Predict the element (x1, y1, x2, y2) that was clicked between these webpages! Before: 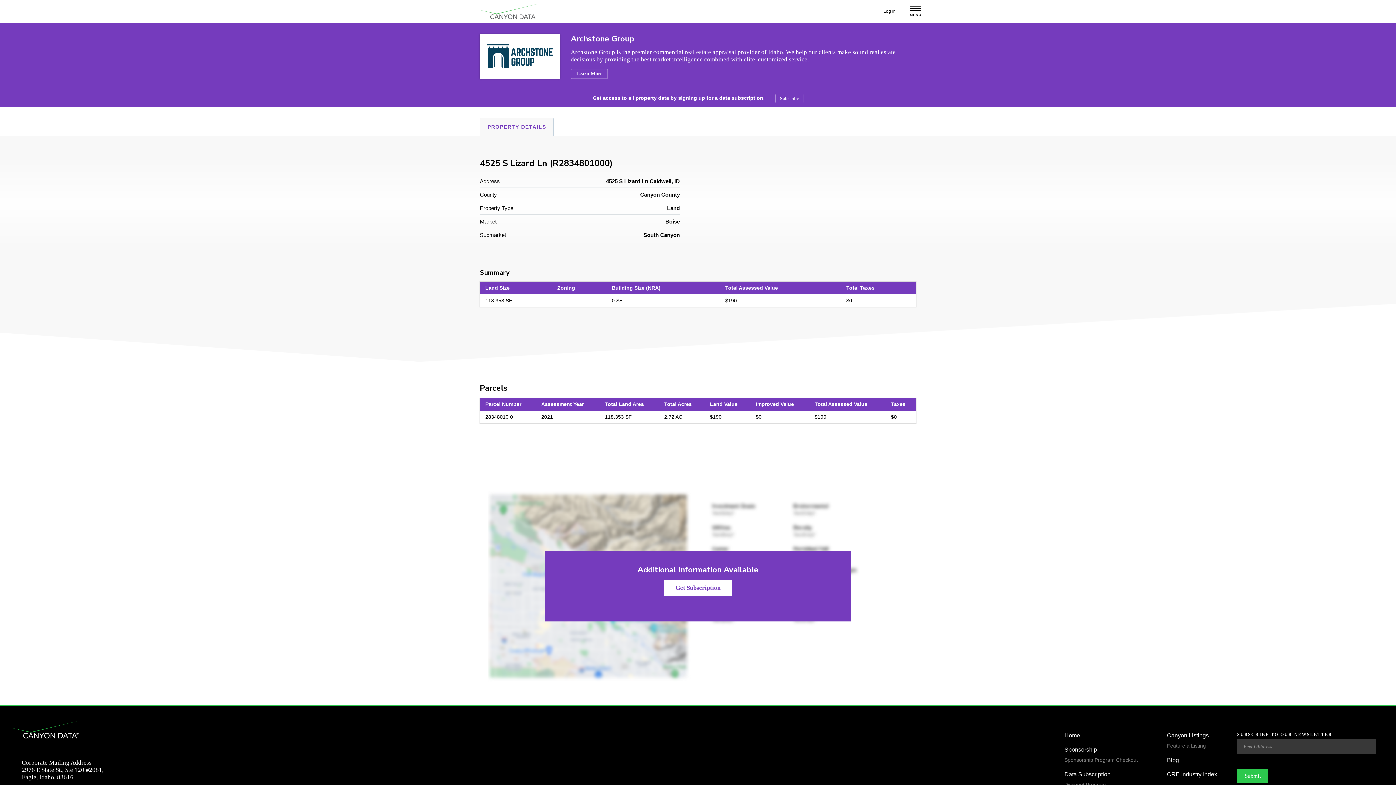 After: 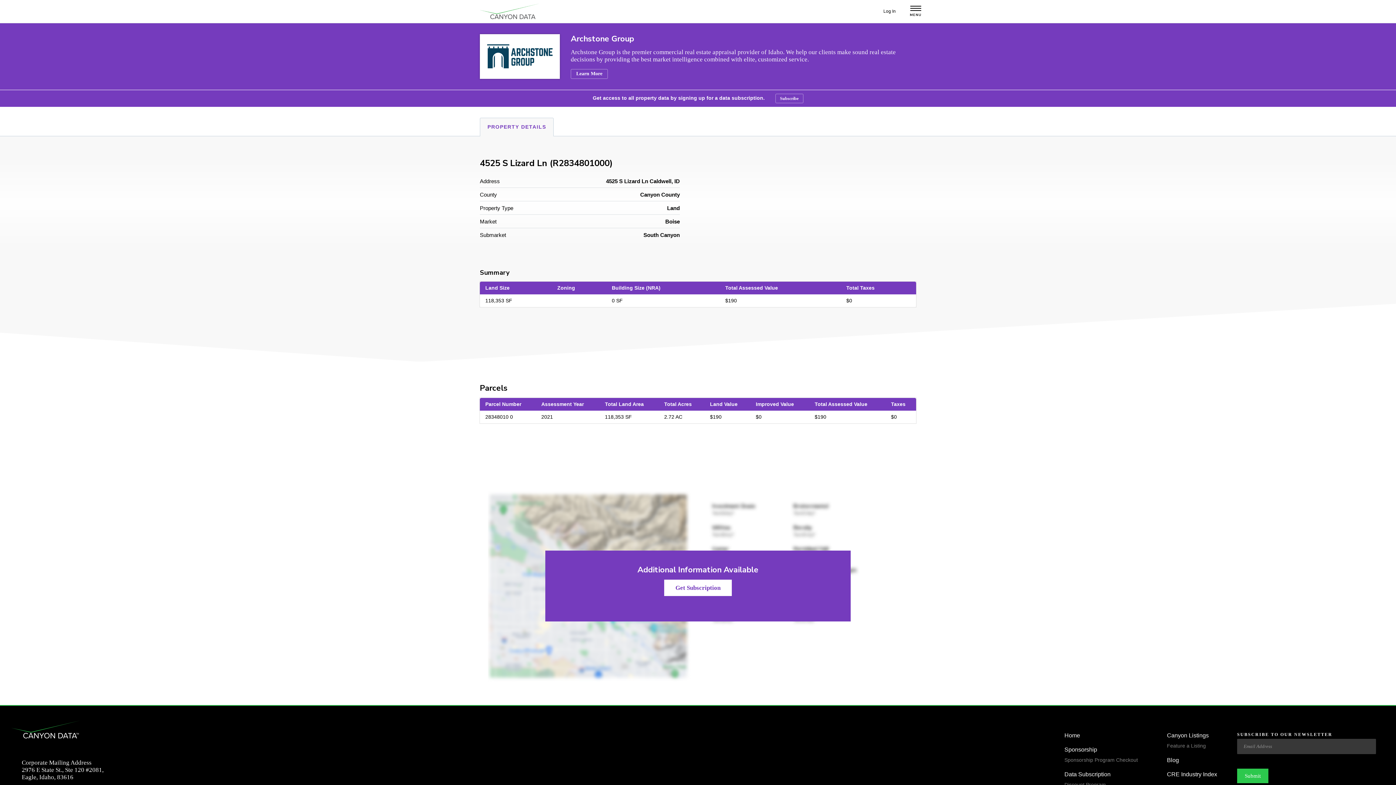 Action: bbox: (487, 44, 552, 68)